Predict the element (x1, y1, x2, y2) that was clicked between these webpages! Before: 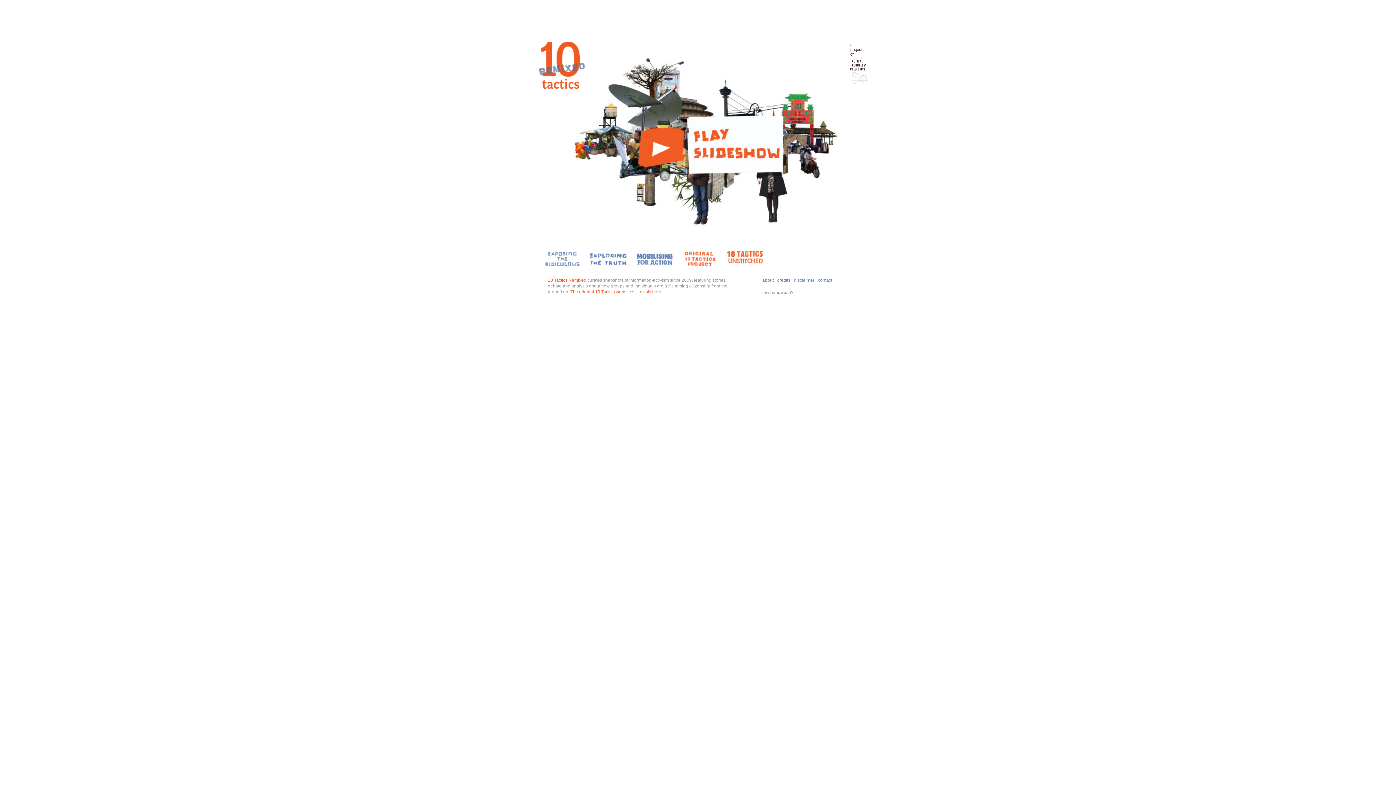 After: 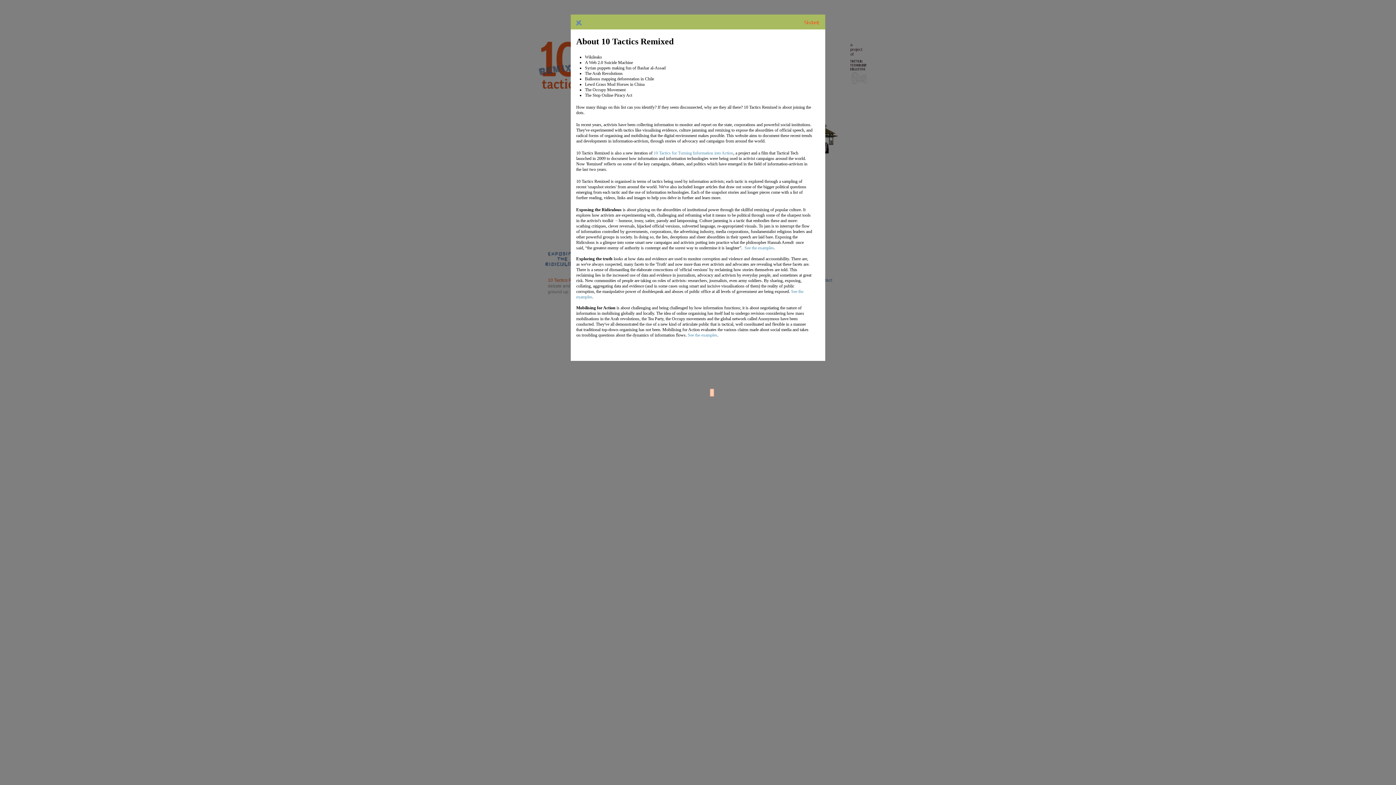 Action: bbox: (762, 277, 773, 283) label: about